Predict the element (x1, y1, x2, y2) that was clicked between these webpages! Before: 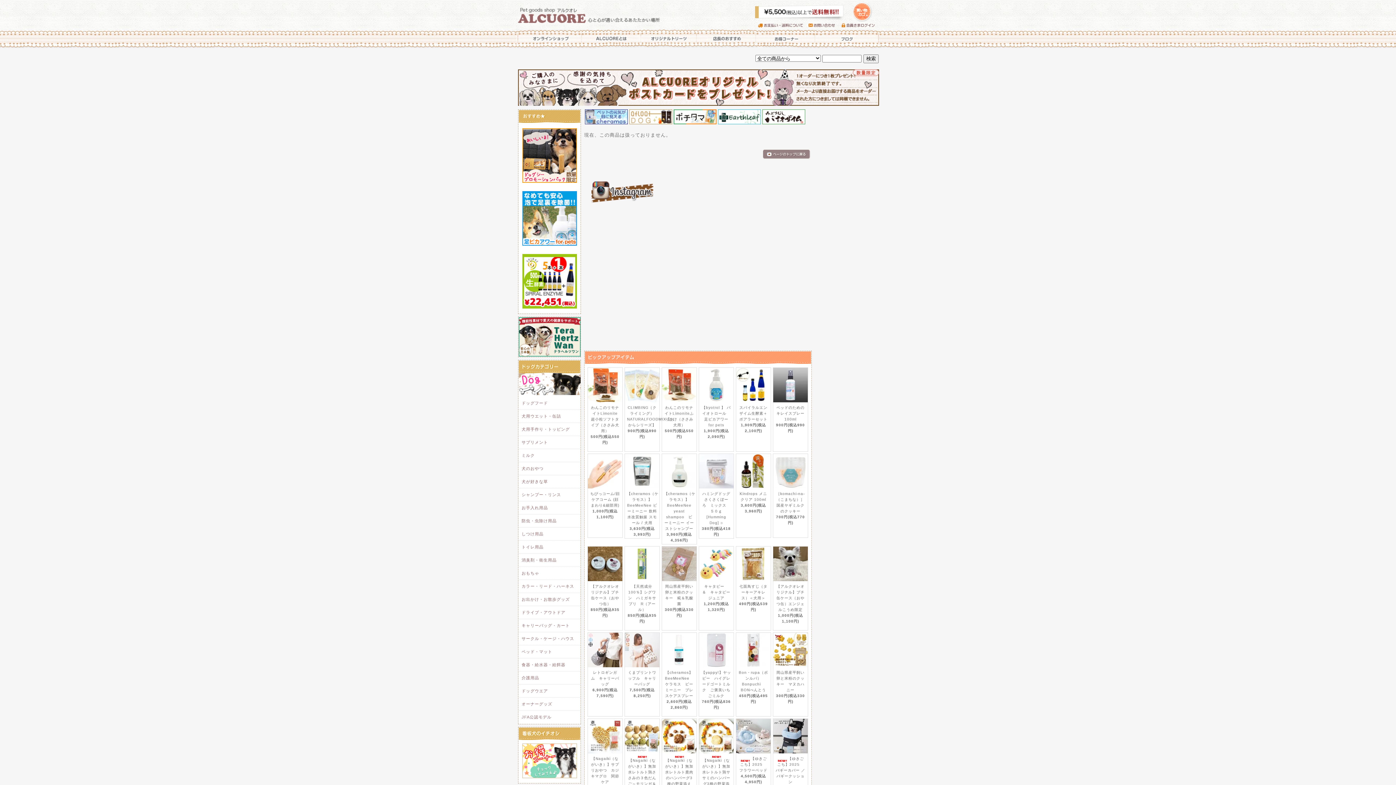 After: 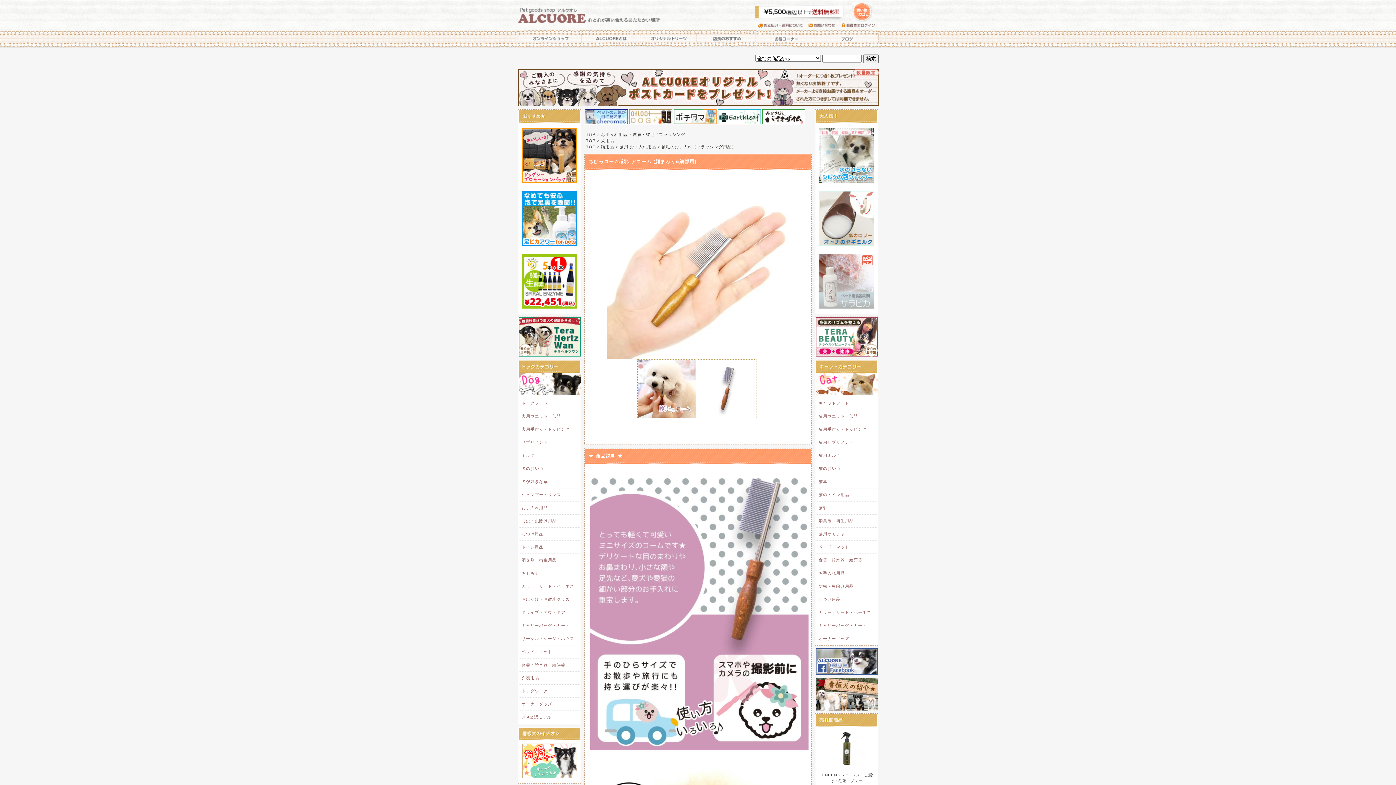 Action: bbox: (588, 483, 622, 487)